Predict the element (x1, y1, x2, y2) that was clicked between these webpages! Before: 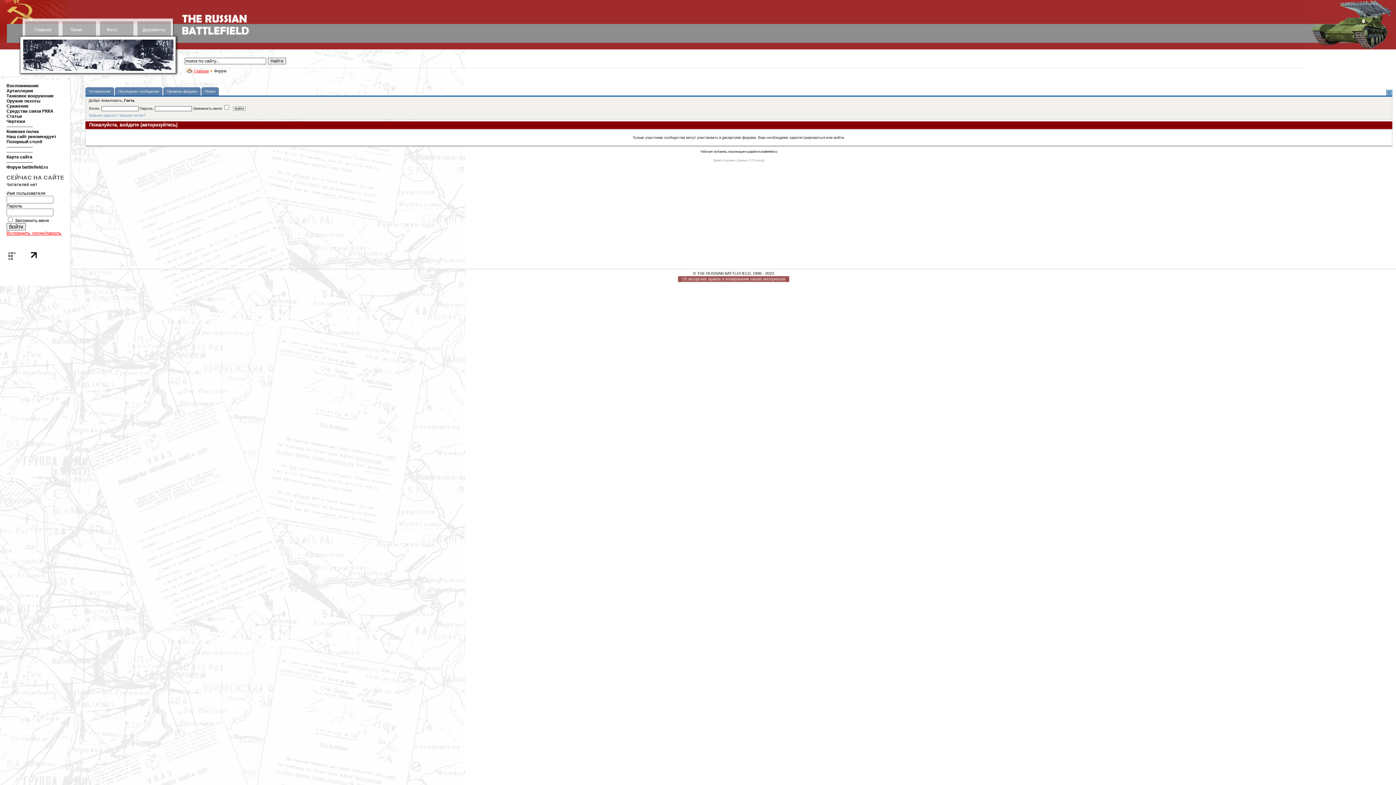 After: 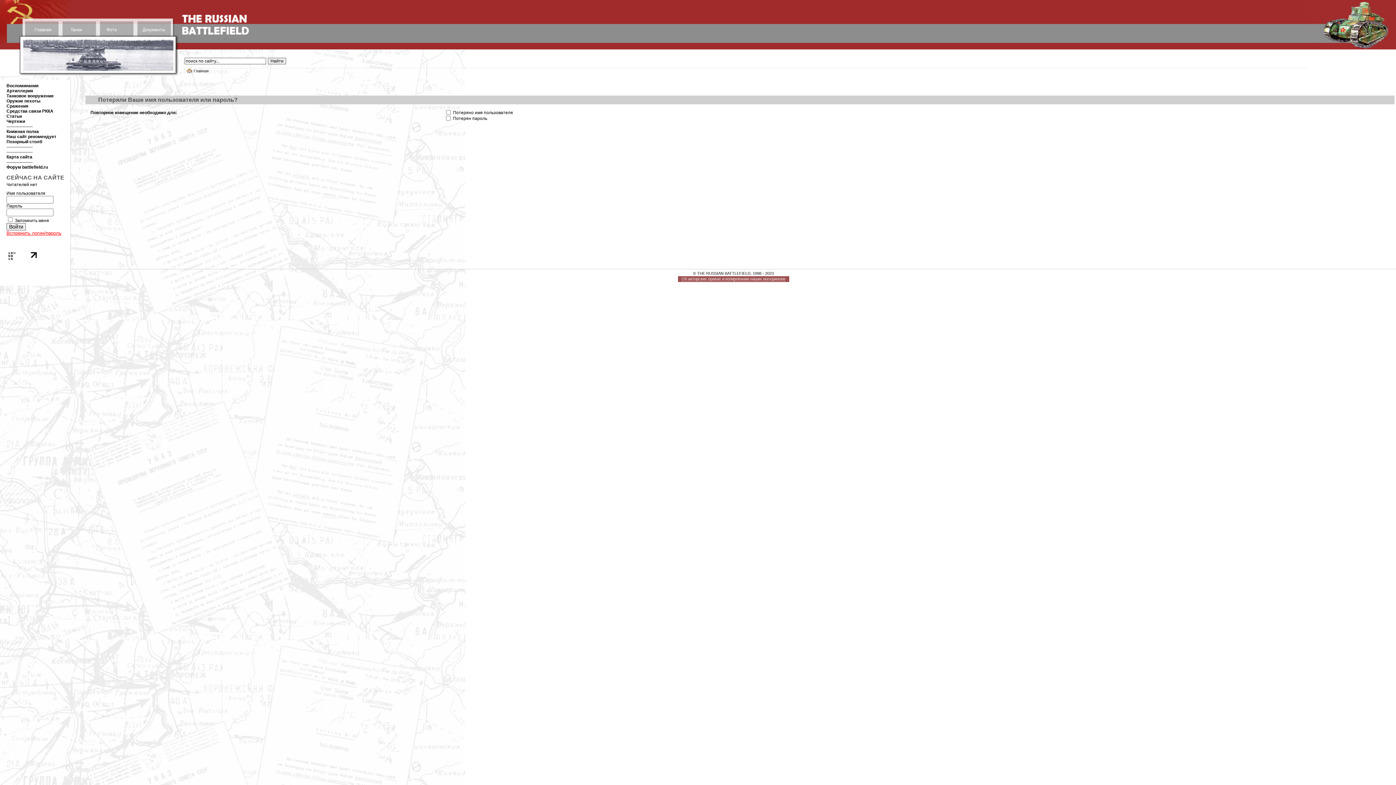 Action: bbox: (88, 113, 117, 117) label: Забыли пароль?